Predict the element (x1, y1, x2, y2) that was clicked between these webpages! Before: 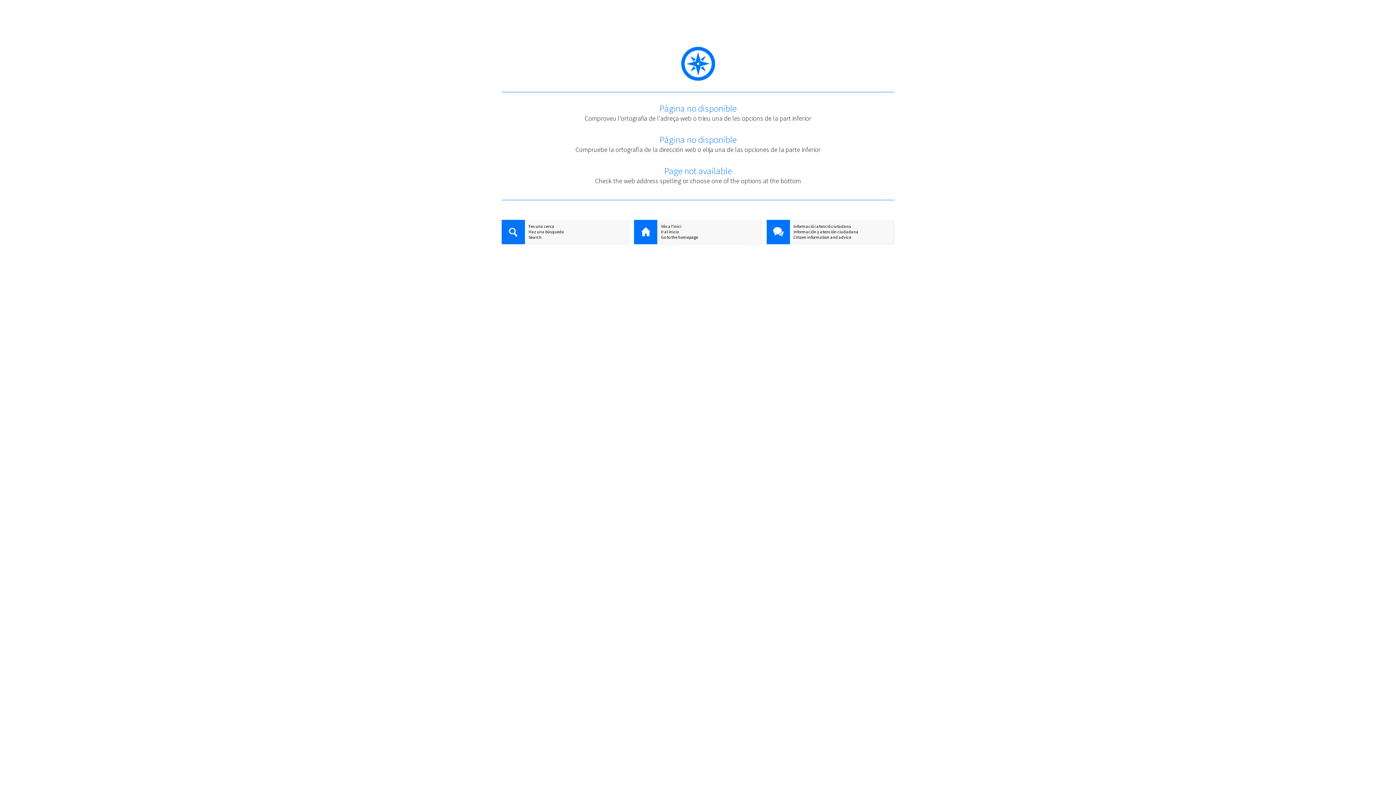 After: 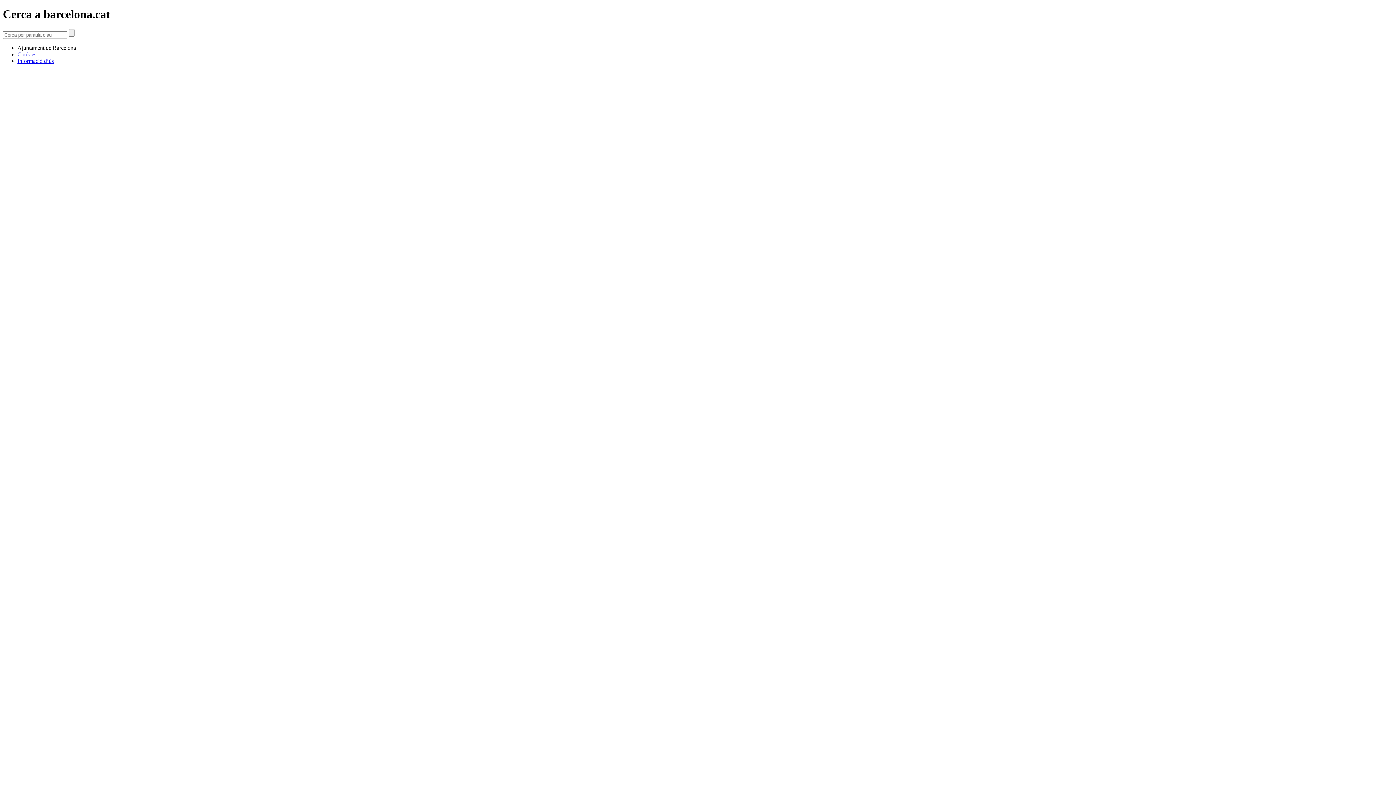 Action: bbox: (501, 223, 629, 229) label: Fes una cerca